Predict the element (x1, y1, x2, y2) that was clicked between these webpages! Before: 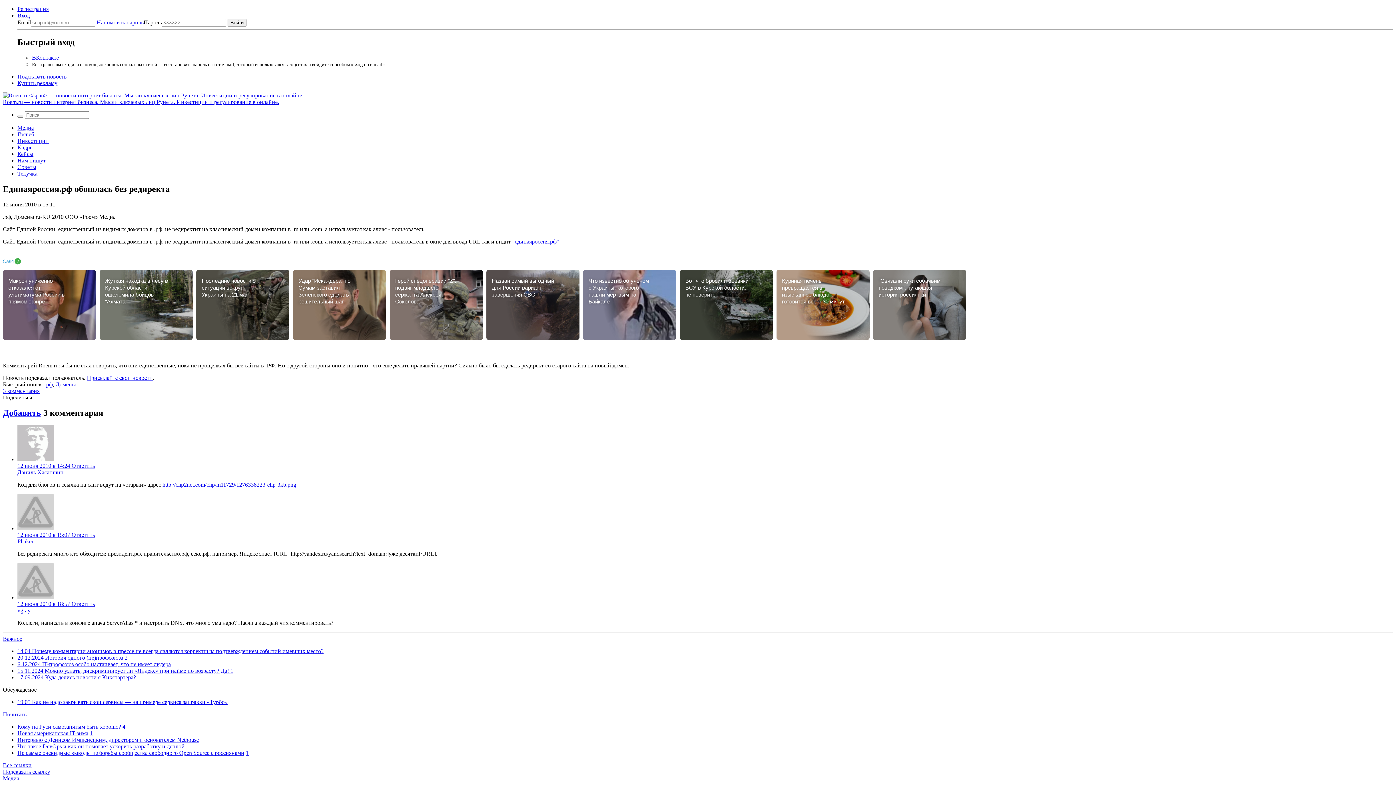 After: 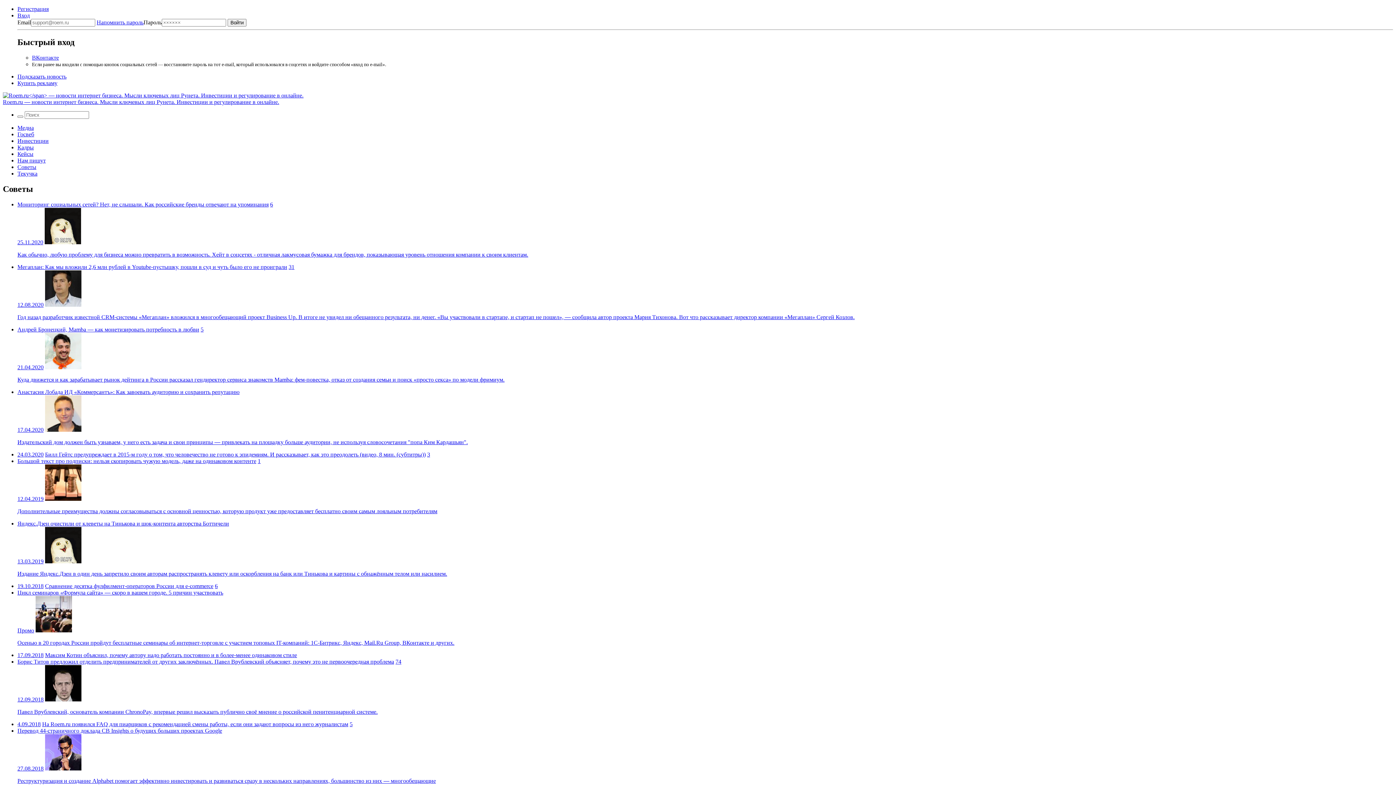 Action: bbox: (17, 163, 36, 170) label: Советы